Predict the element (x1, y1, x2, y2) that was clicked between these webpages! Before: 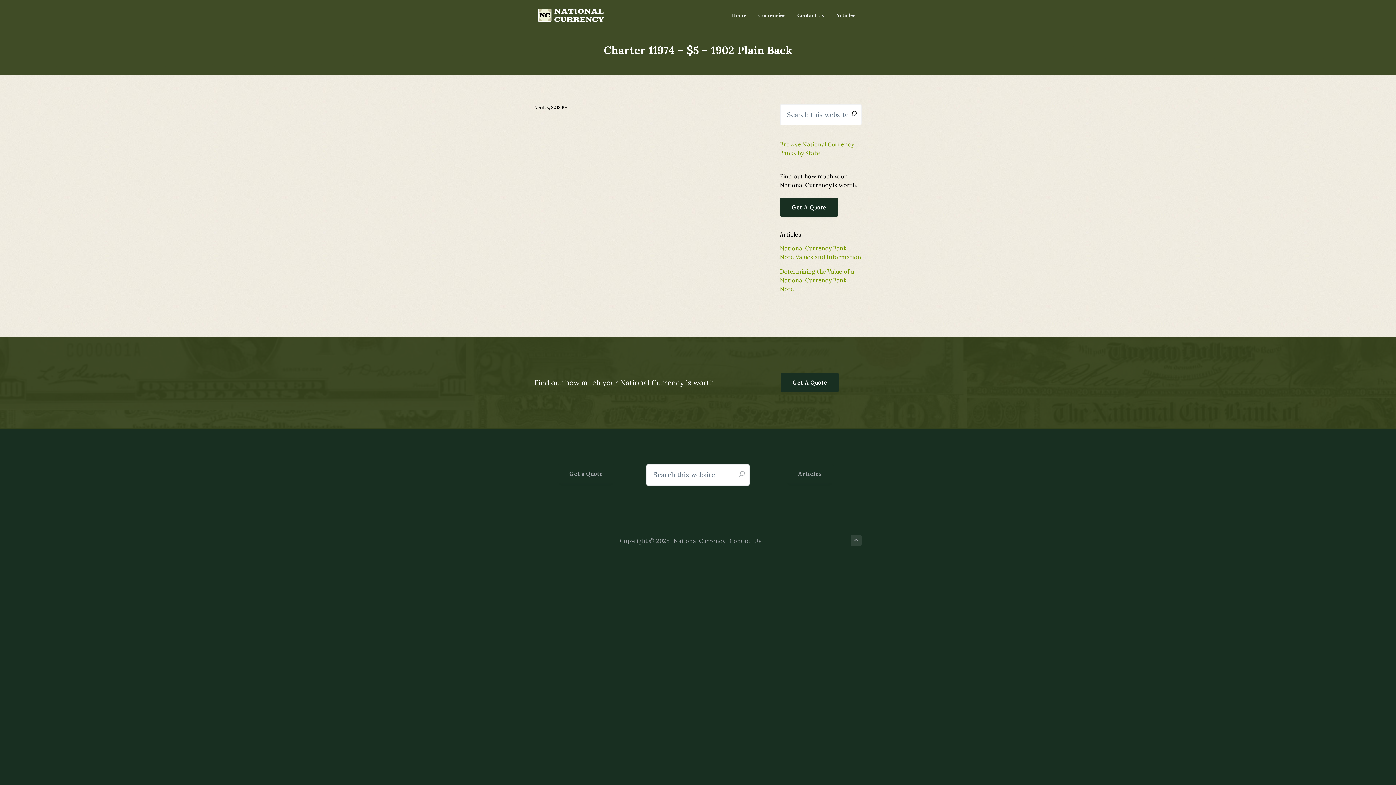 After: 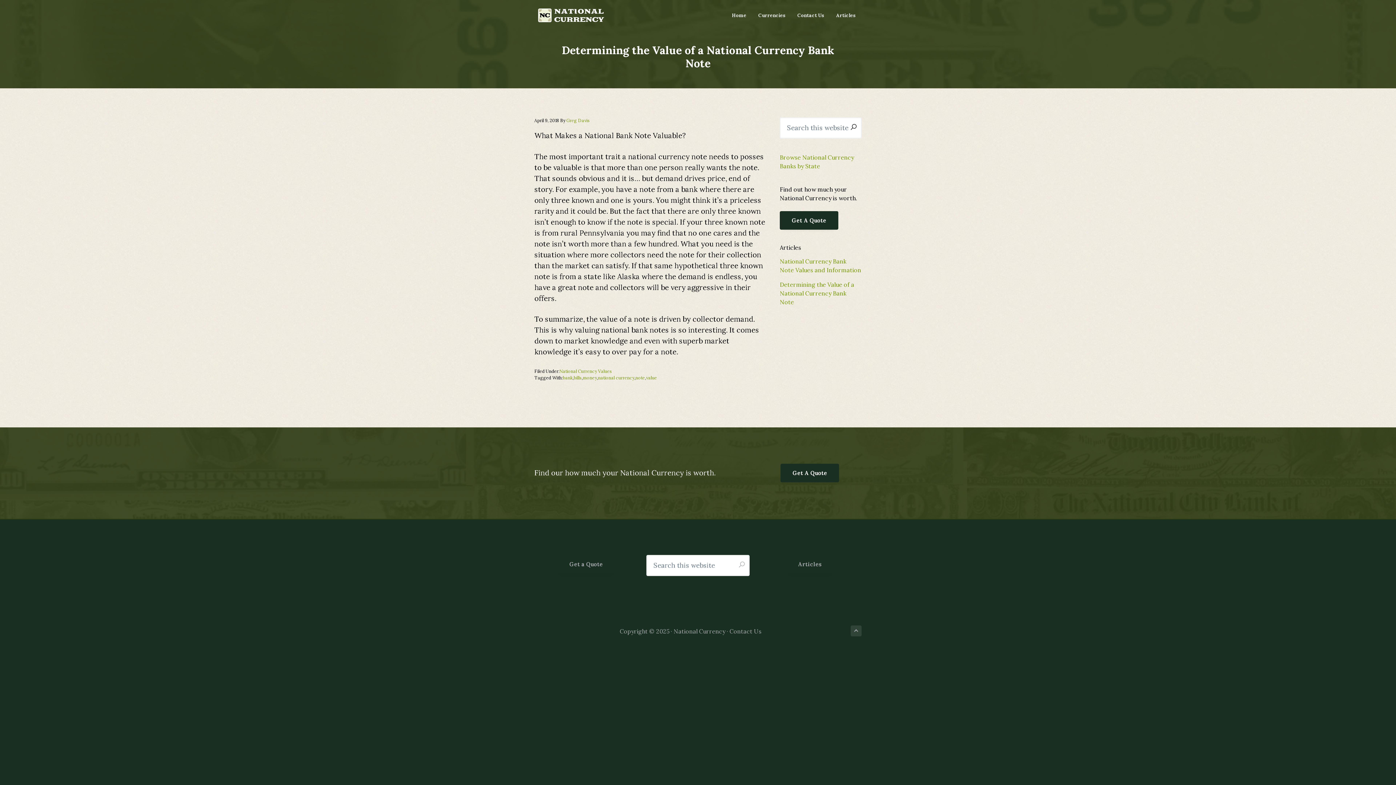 Action: bbox: (780, 268, 854, 292) label: Determining the Value of a National Currency Bank Note